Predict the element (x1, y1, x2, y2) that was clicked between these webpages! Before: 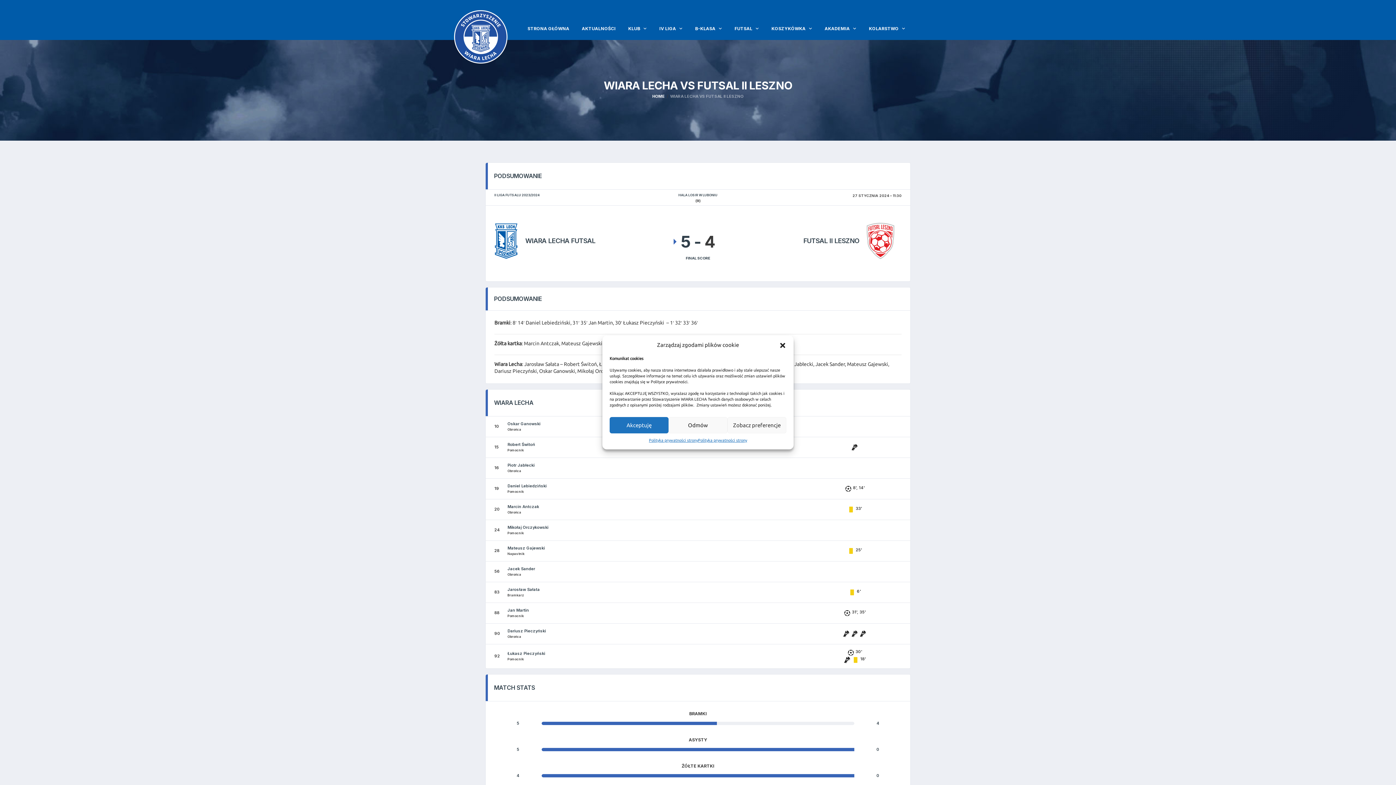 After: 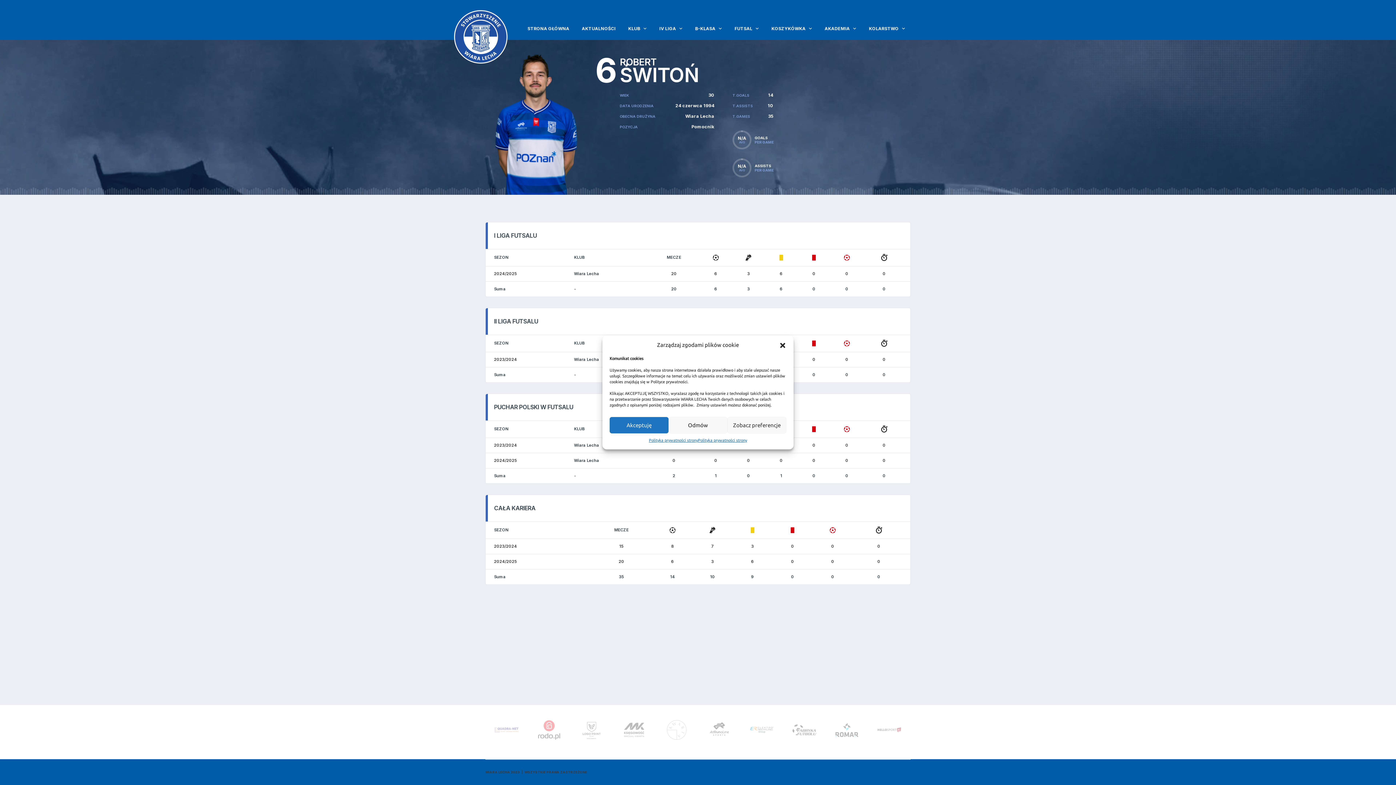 Action: bbox: (507, 442, 535, 447) label: Robert Świtoń